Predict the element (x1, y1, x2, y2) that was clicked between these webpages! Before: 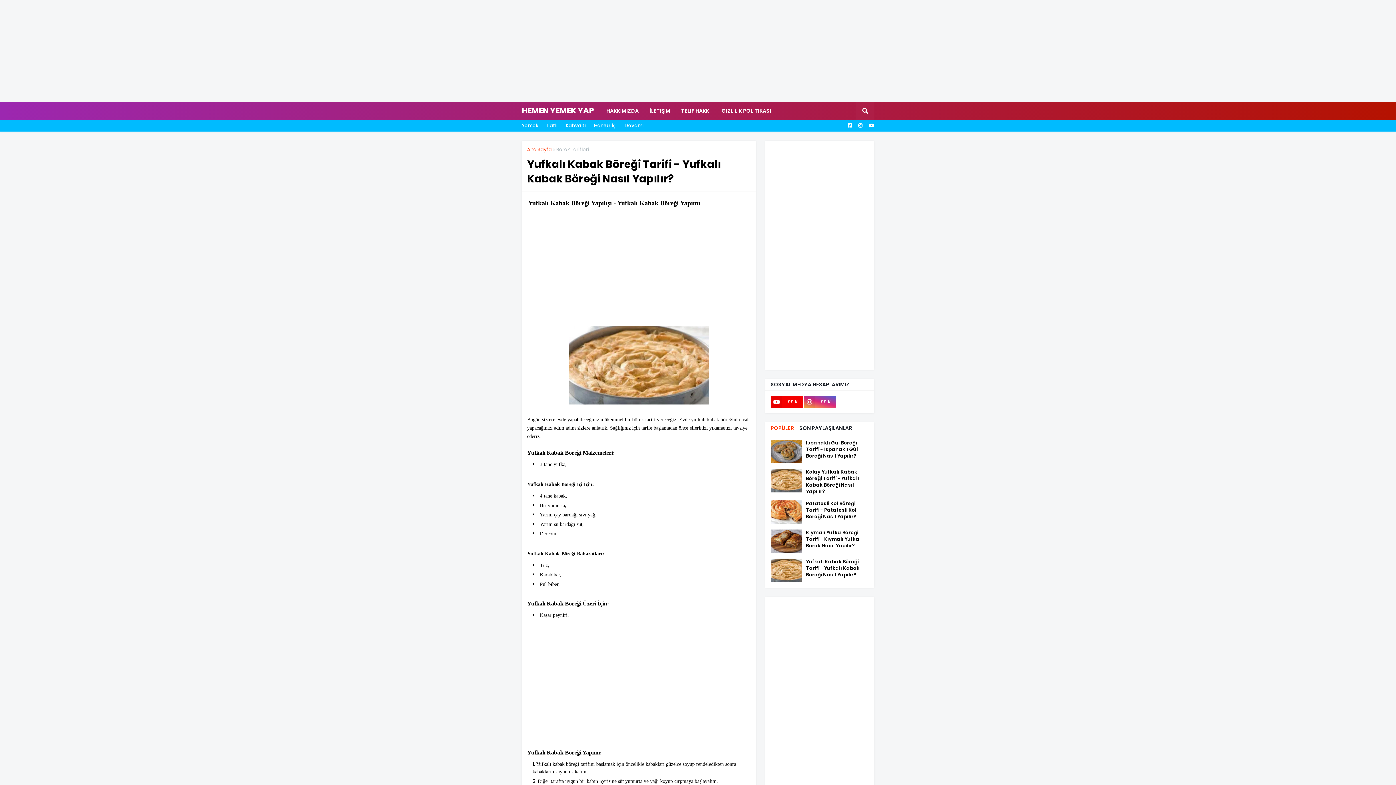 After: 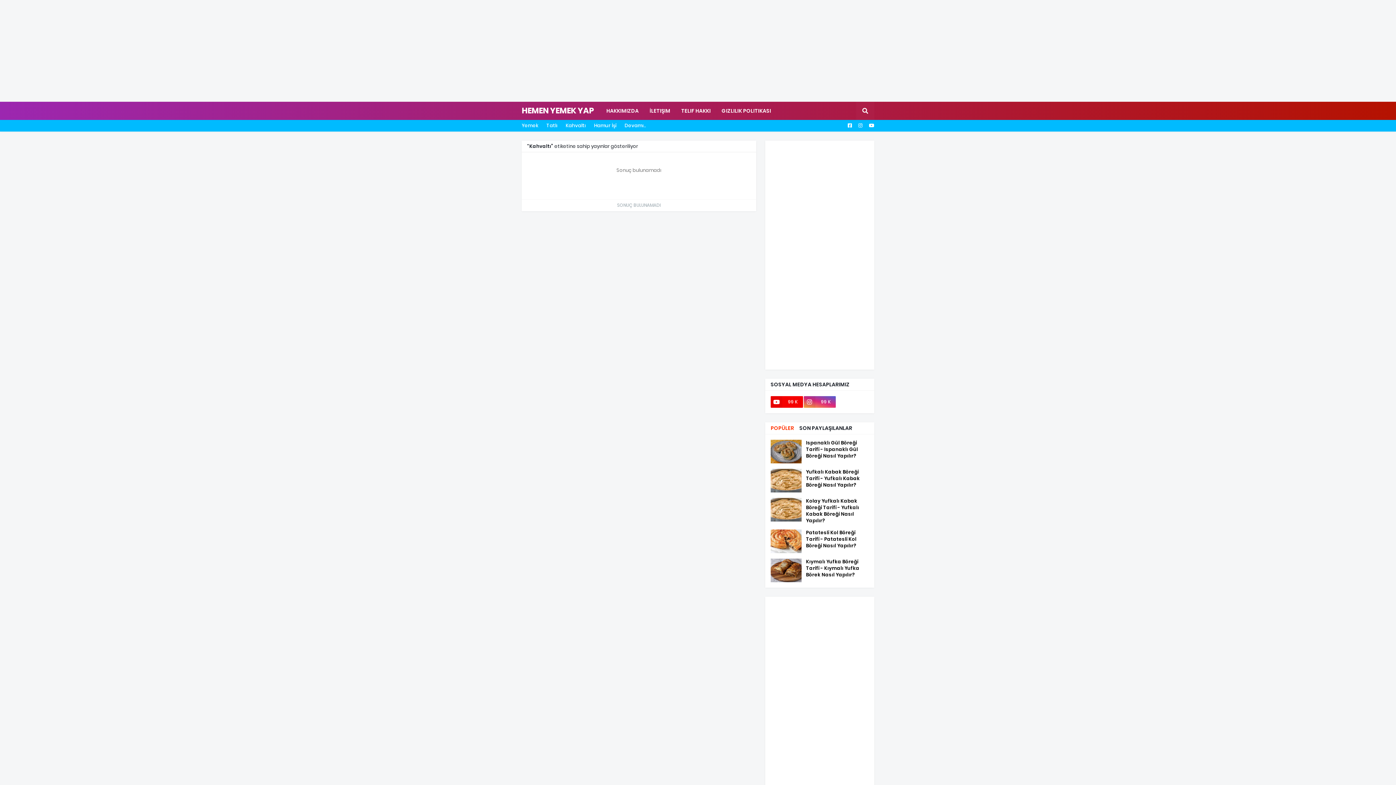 Action: bbox: (565, 120, 586, 131) label: Kahvaltı